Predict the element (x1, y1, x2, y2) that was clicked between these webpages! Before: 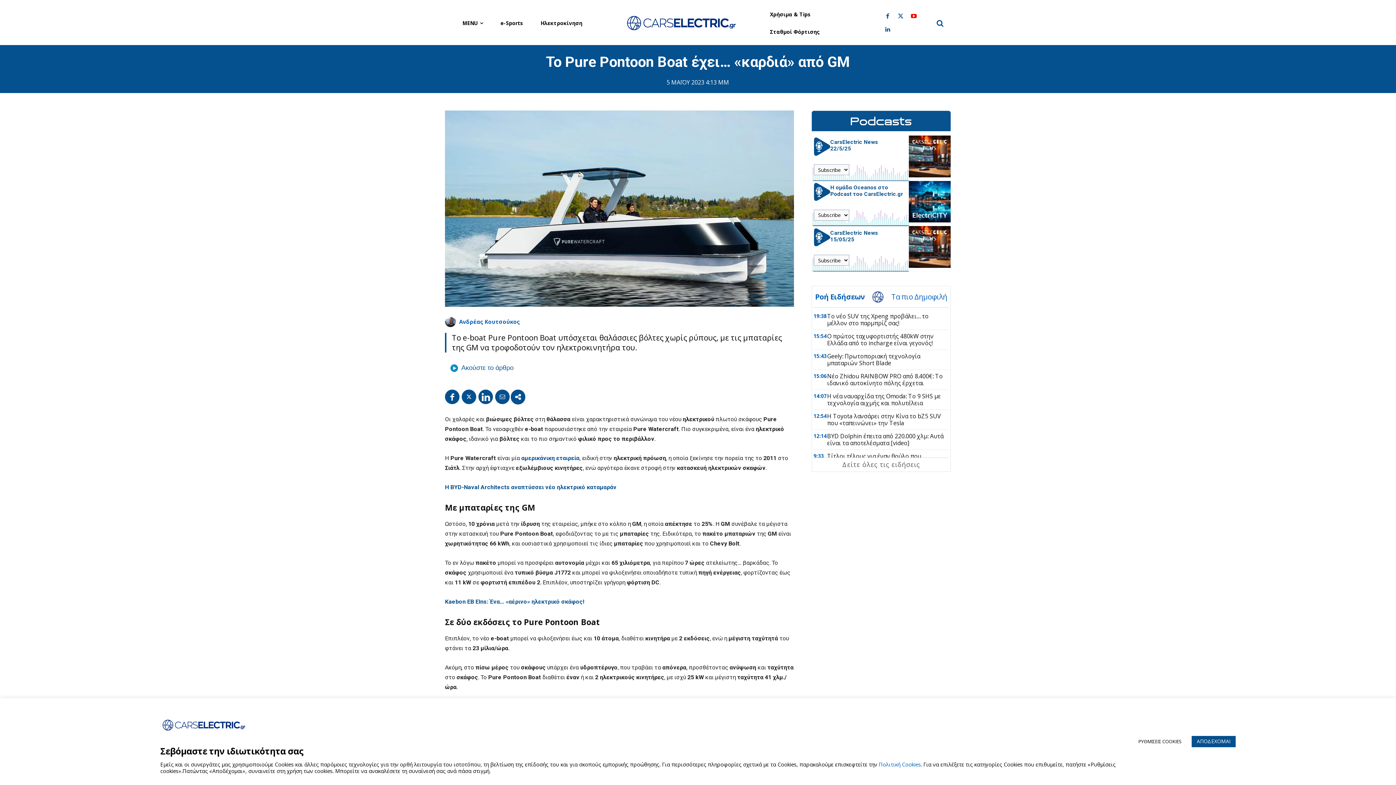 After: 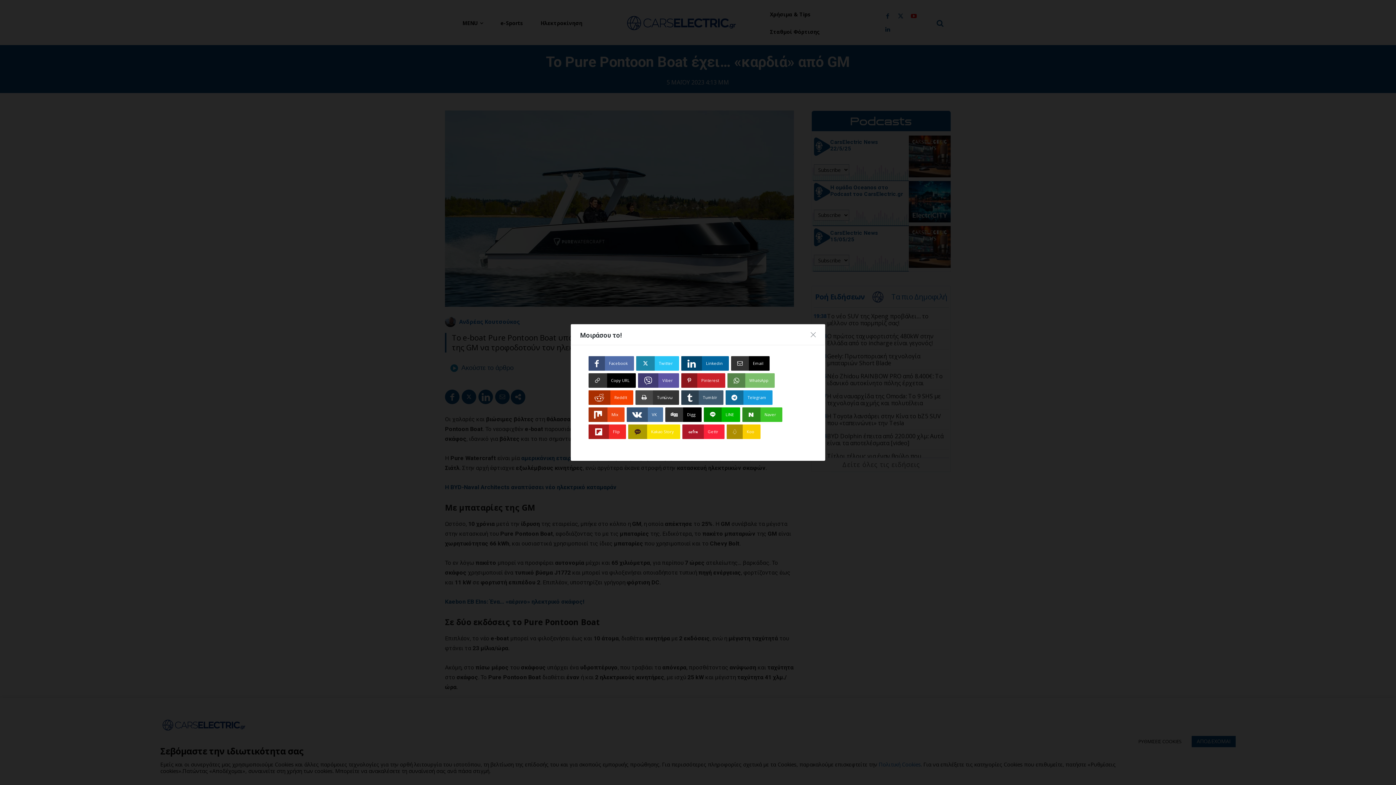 Action: bbox: (510, 389, 525, 404)